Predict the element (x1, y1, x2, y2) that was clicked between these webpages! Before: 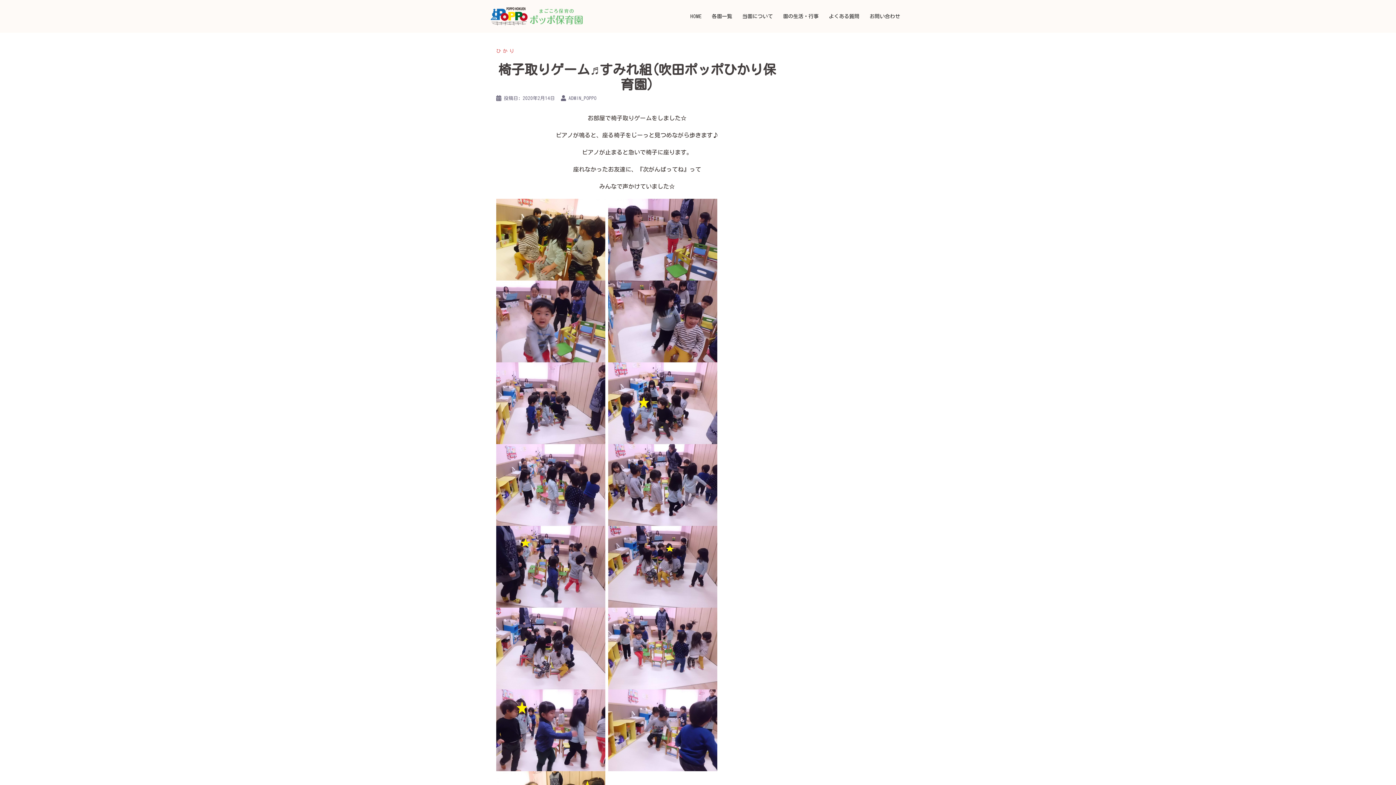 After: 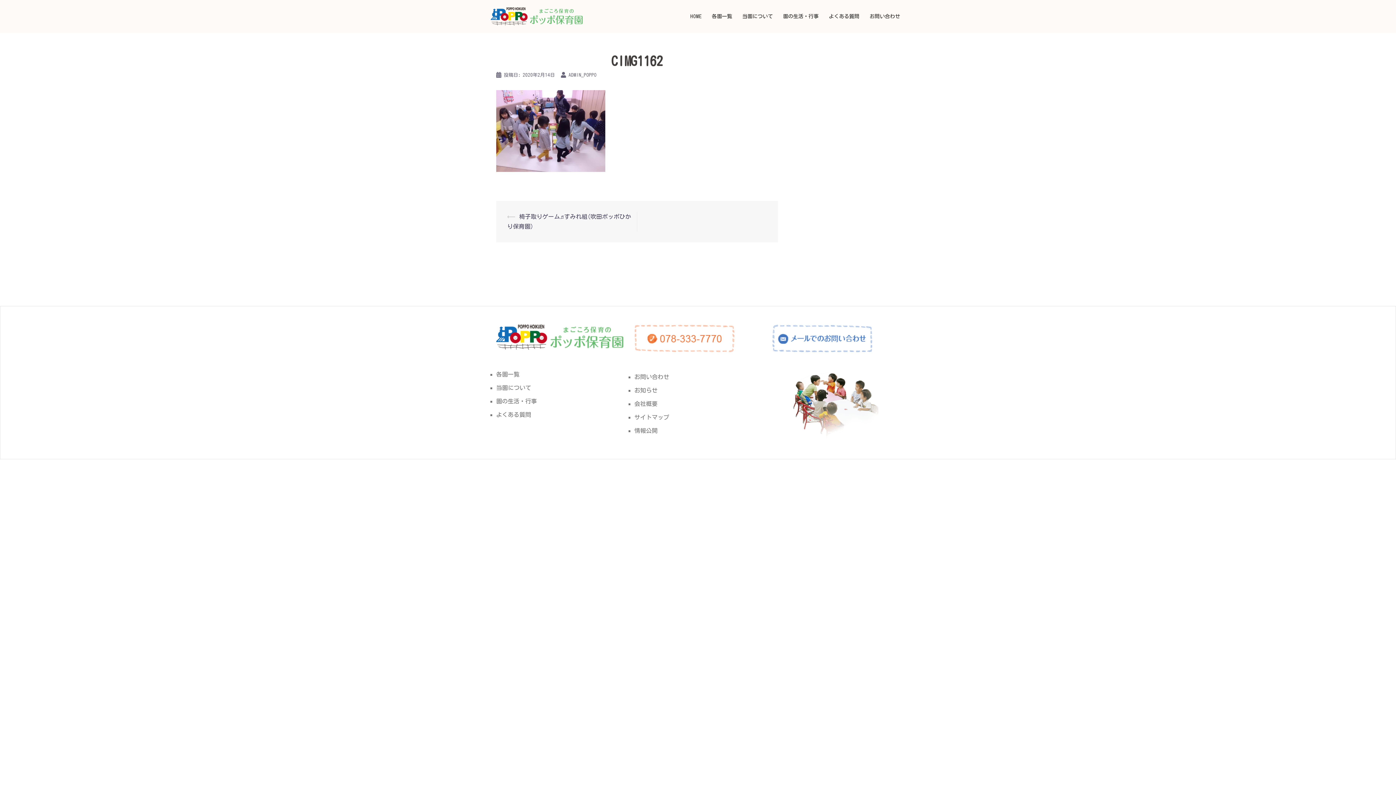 Action: bbox: (608, 481, 717, 487)